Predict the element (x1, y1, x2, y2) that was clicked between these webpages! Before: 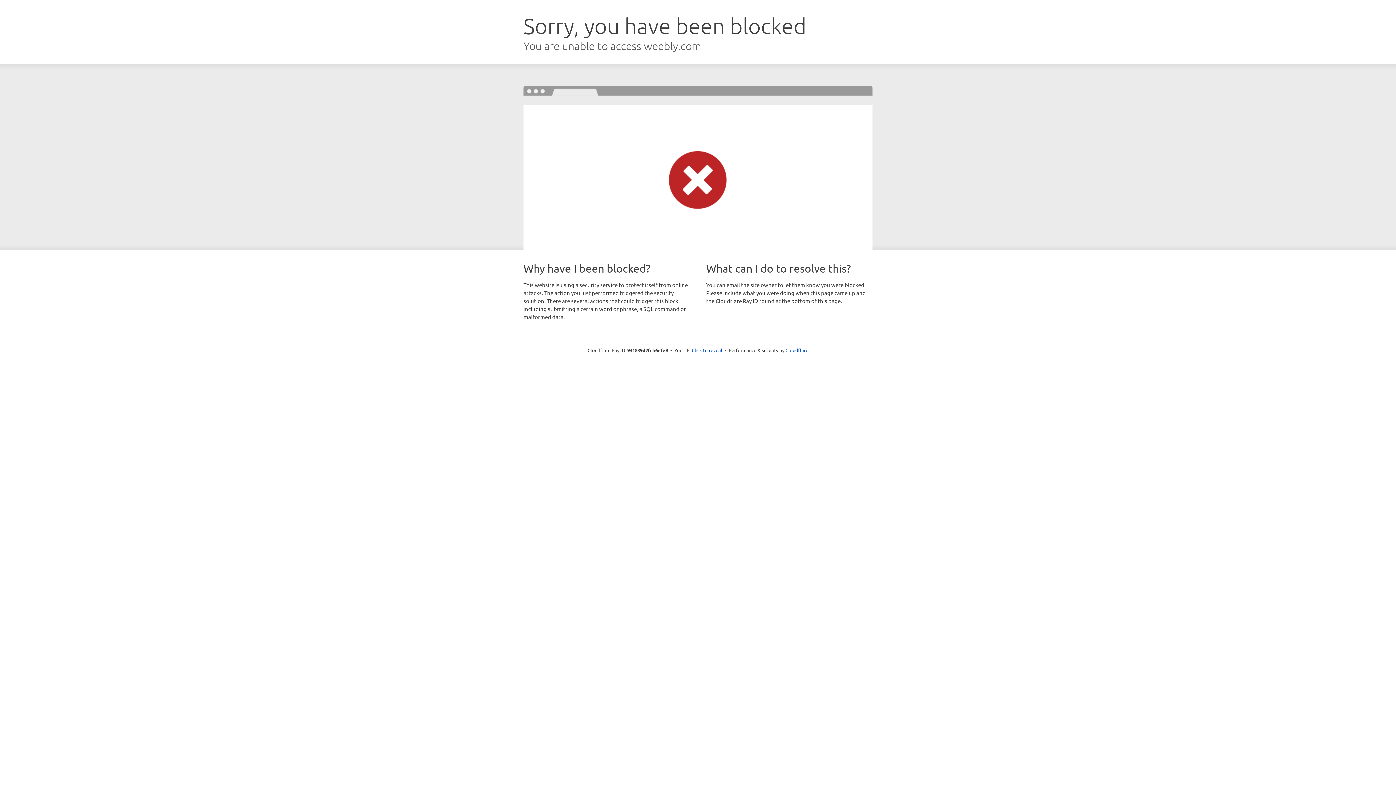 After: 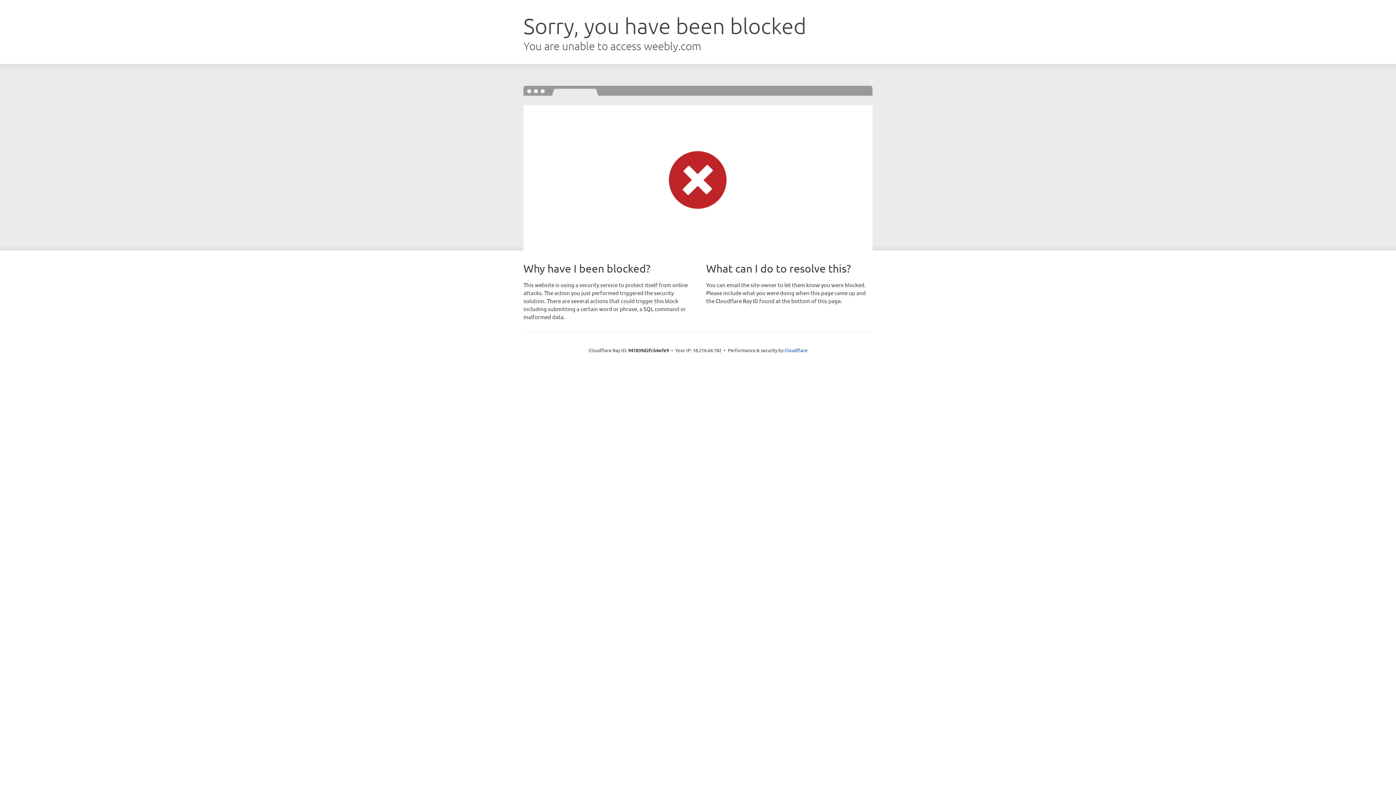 Action: bbox: (692, 346, 722, 353) label: Click to reveal